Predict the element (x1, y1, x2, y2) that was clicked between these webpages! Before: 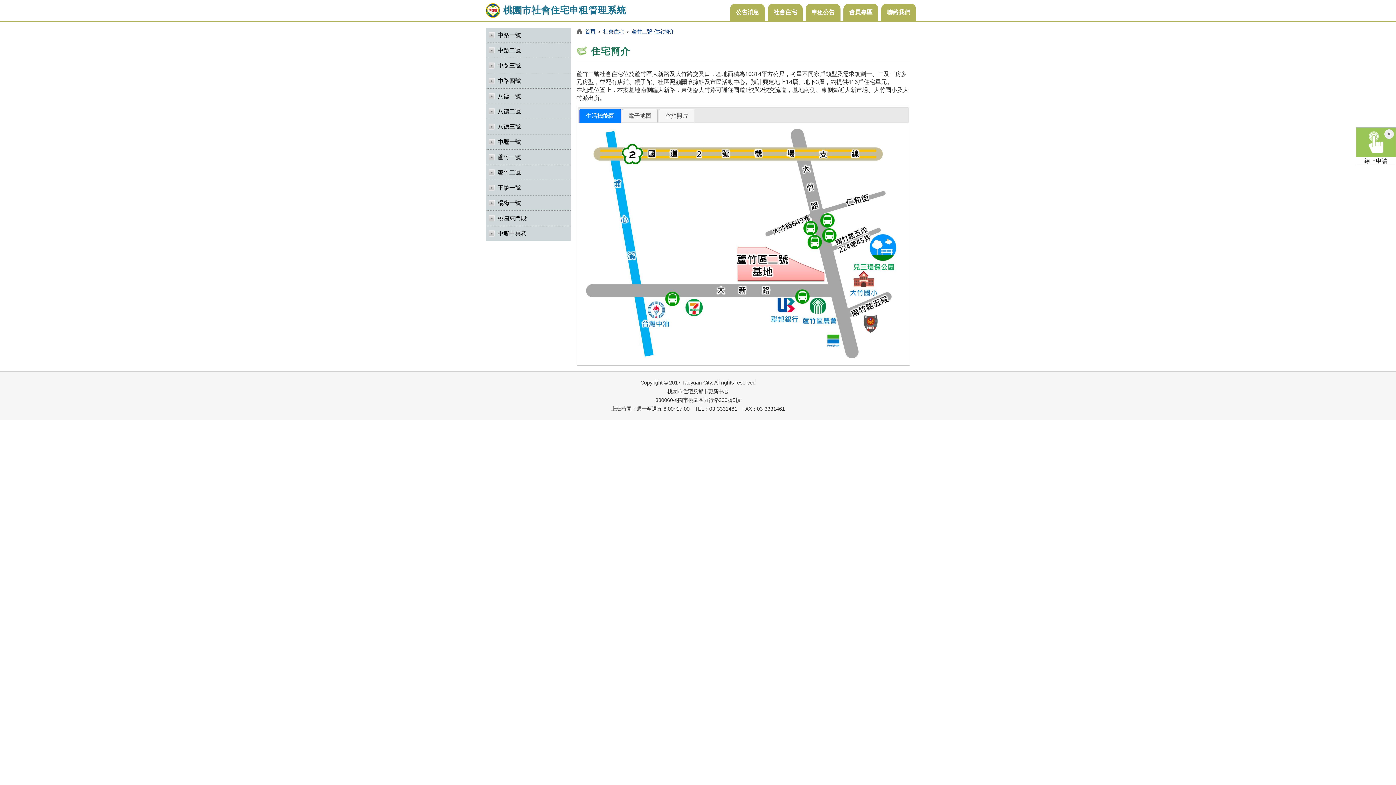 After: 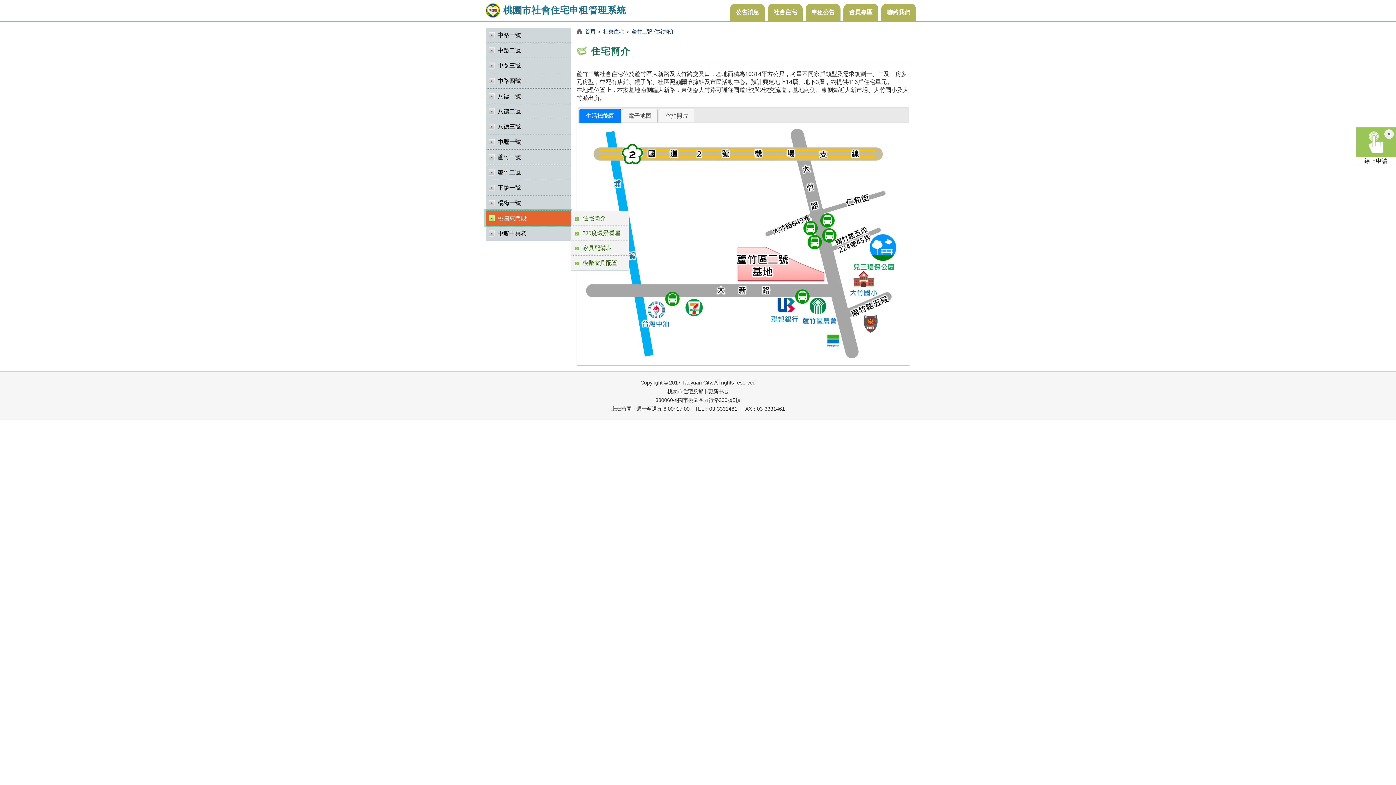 Action: bbox: (485, 210, 570, 225) label: 桃園東門段